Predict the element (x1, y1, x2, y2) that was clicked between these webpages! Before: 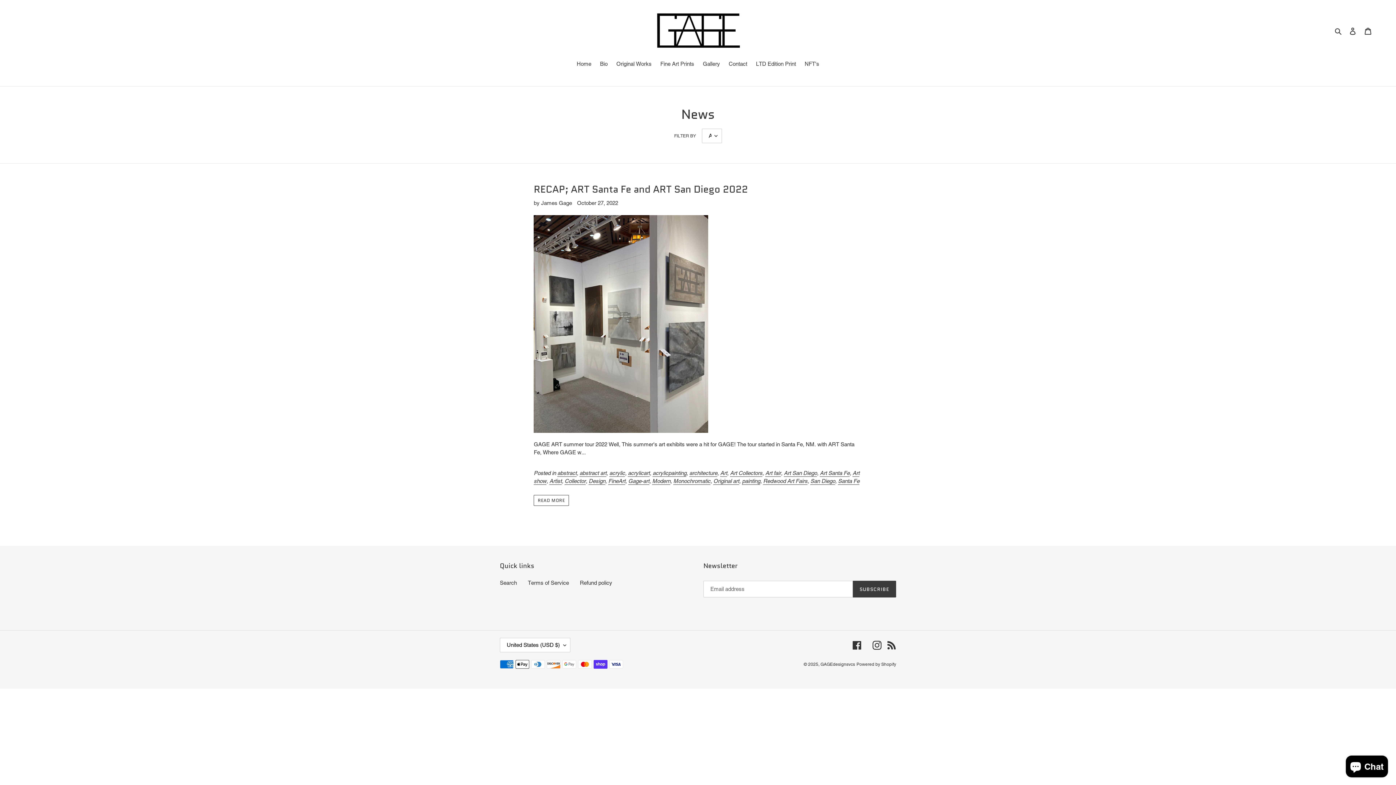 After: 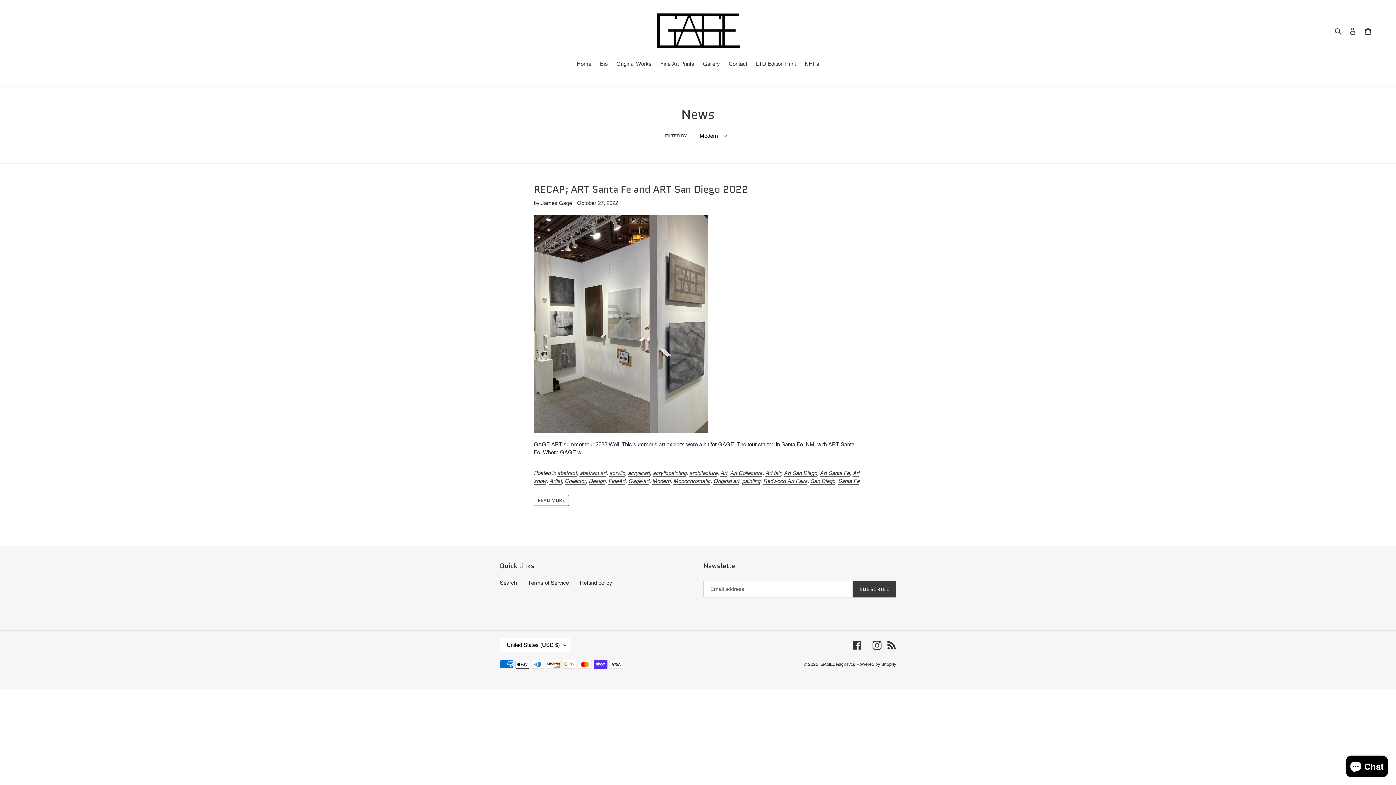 Action: bbox: (652, 478, 670, 484) label: Modern